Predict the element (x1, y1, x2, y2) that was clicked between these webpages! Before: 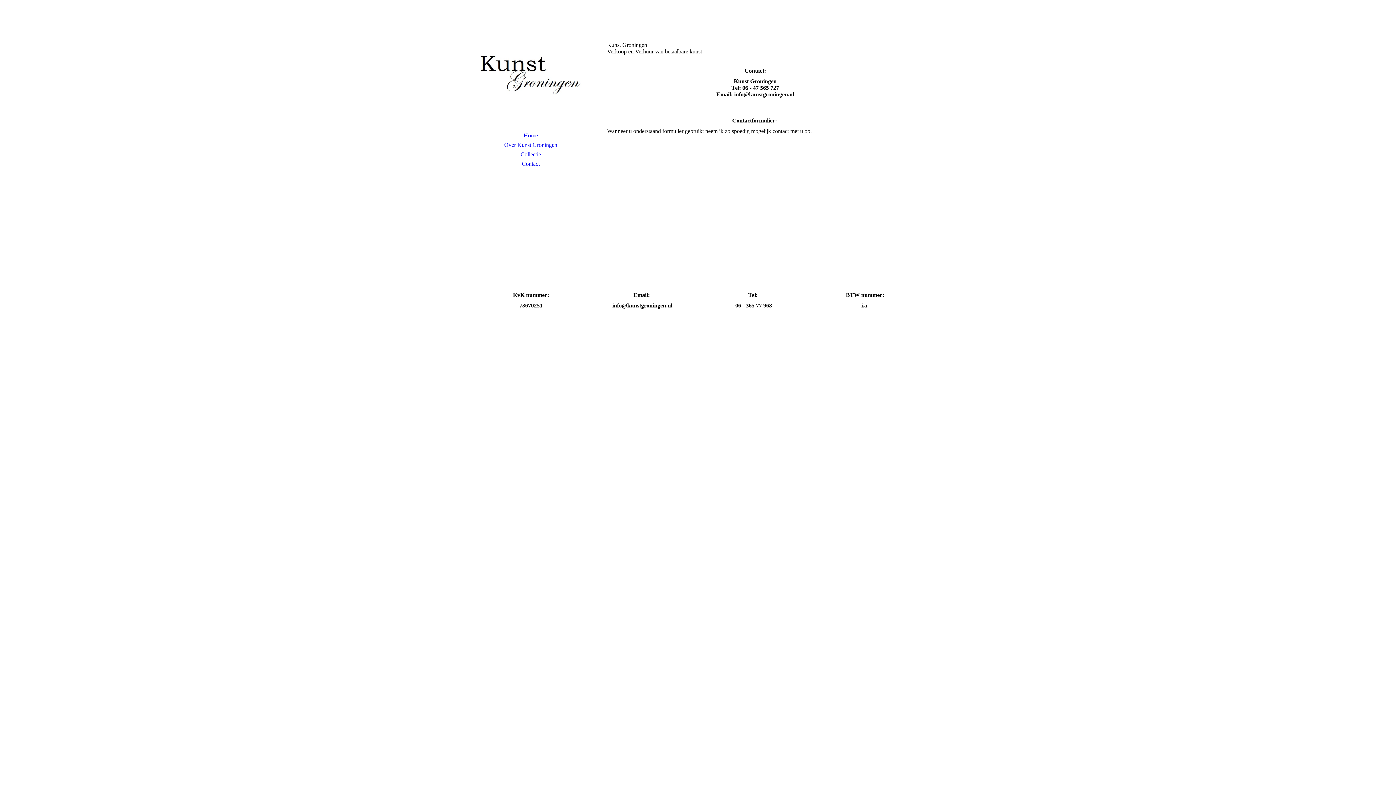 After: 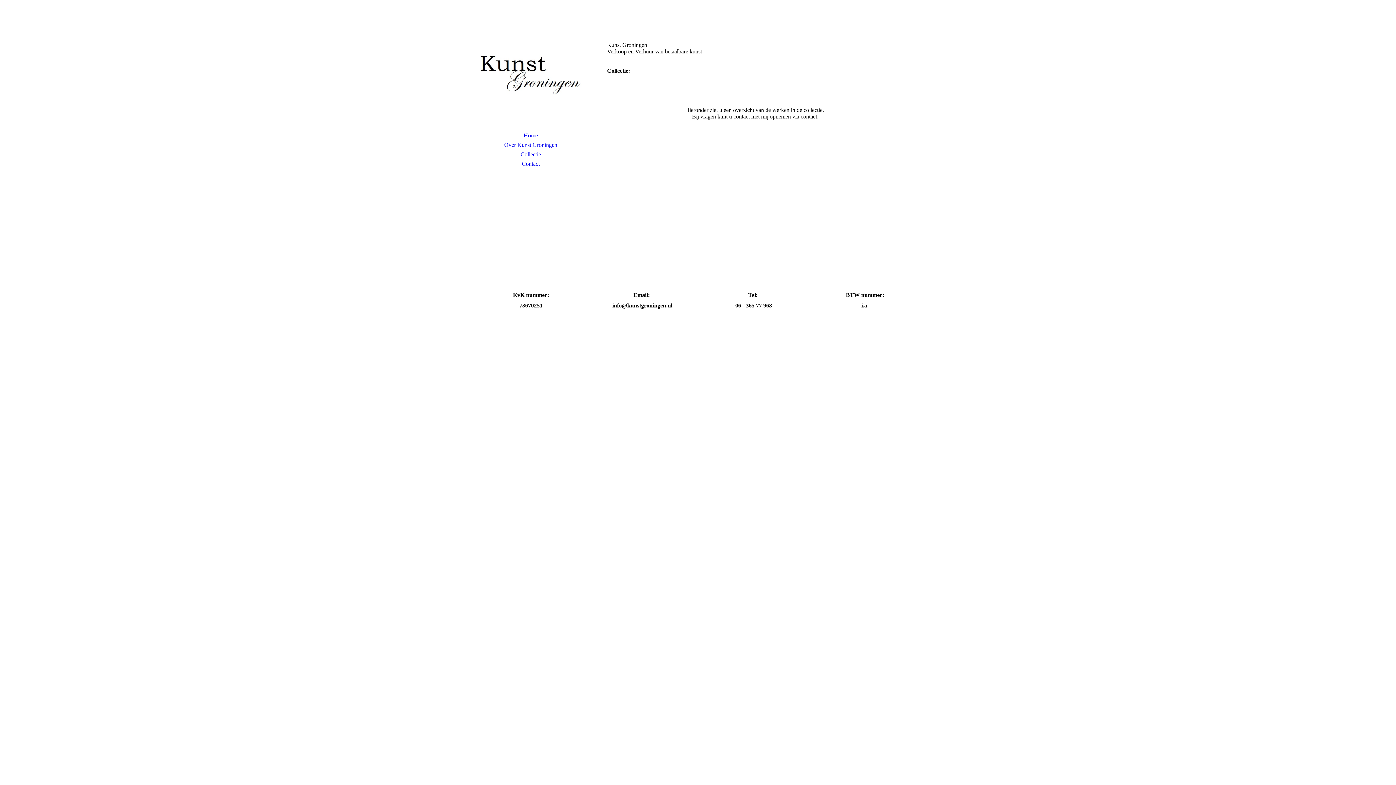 Action: bbox: (480, 149, 581, 159) label: Collectie